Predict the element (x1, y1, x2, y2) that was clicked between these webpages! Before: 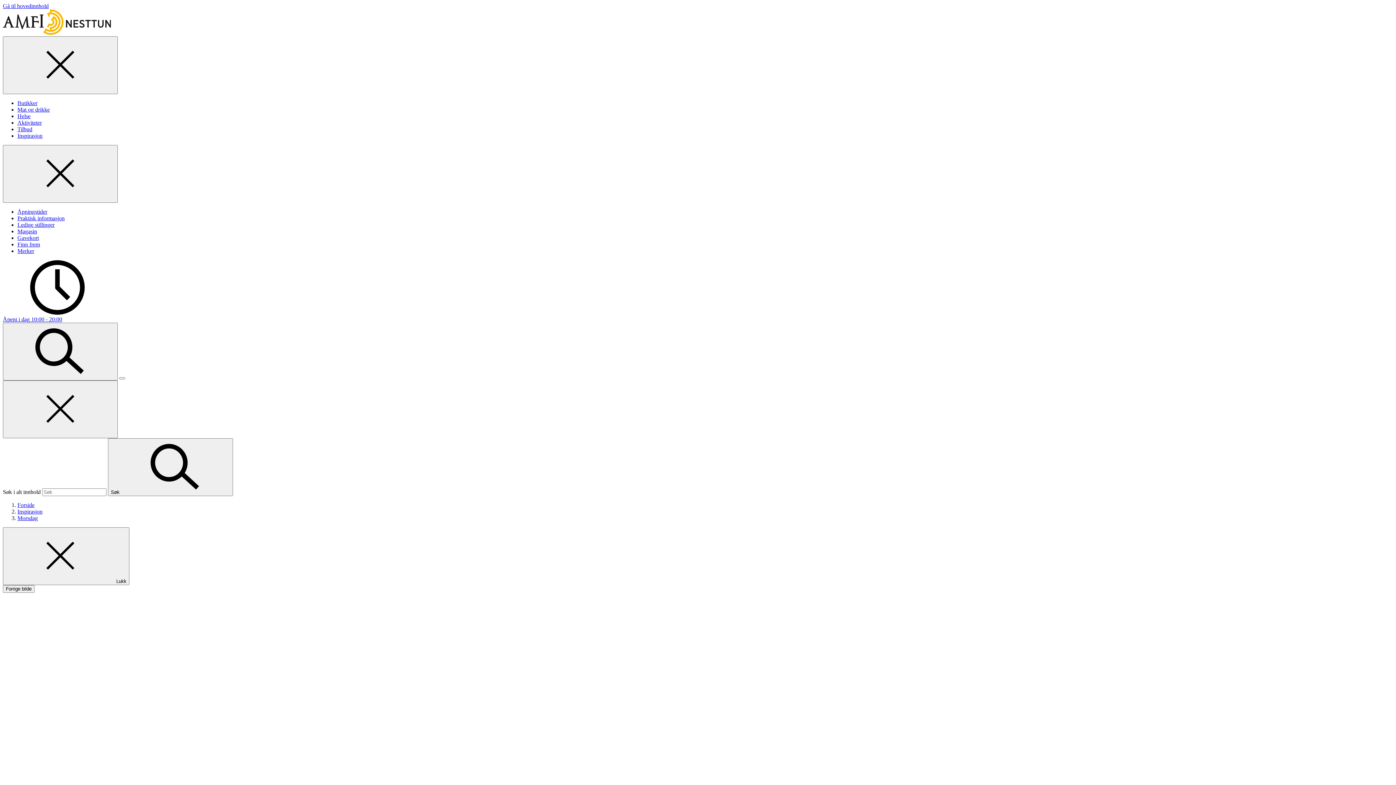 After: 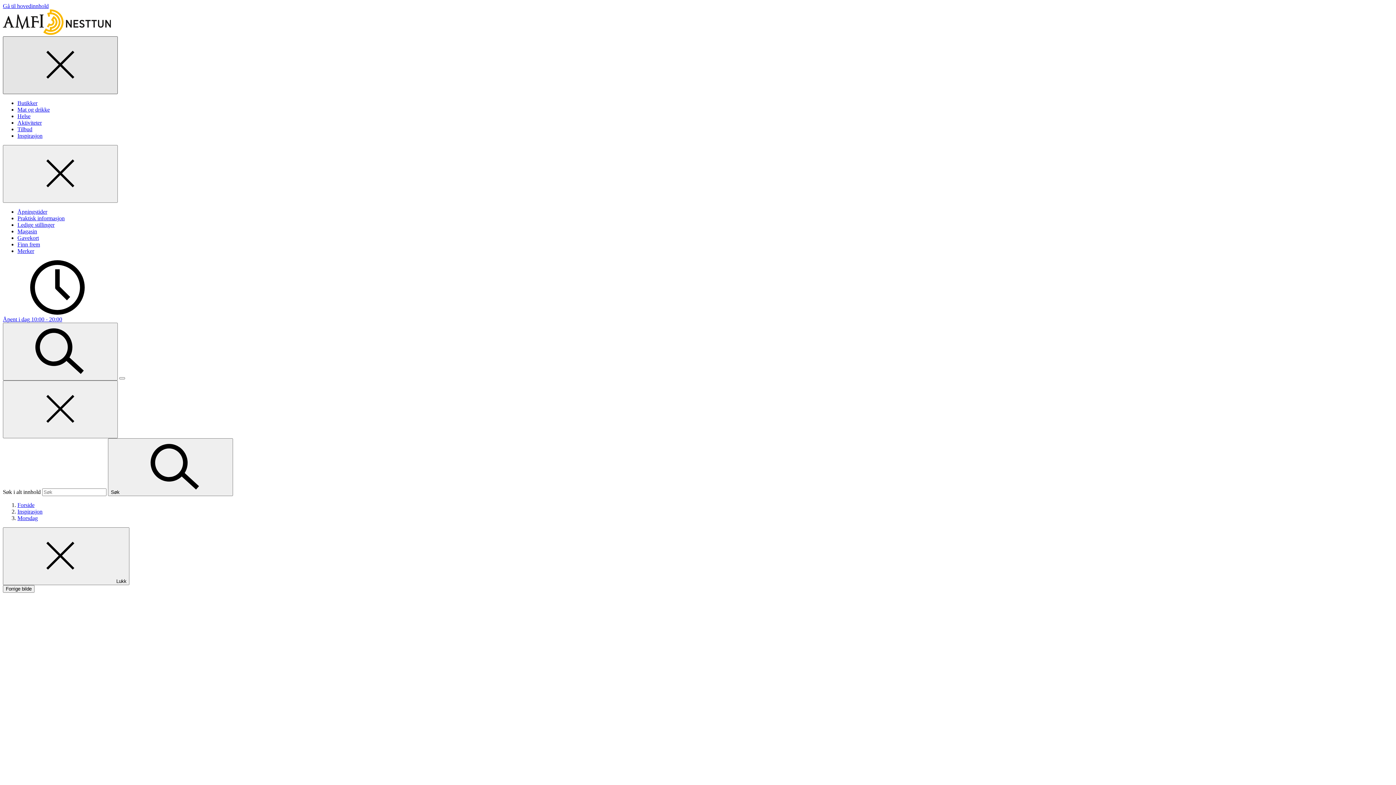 Action: label: Lukk bbox: (2, 36, 117, 94)